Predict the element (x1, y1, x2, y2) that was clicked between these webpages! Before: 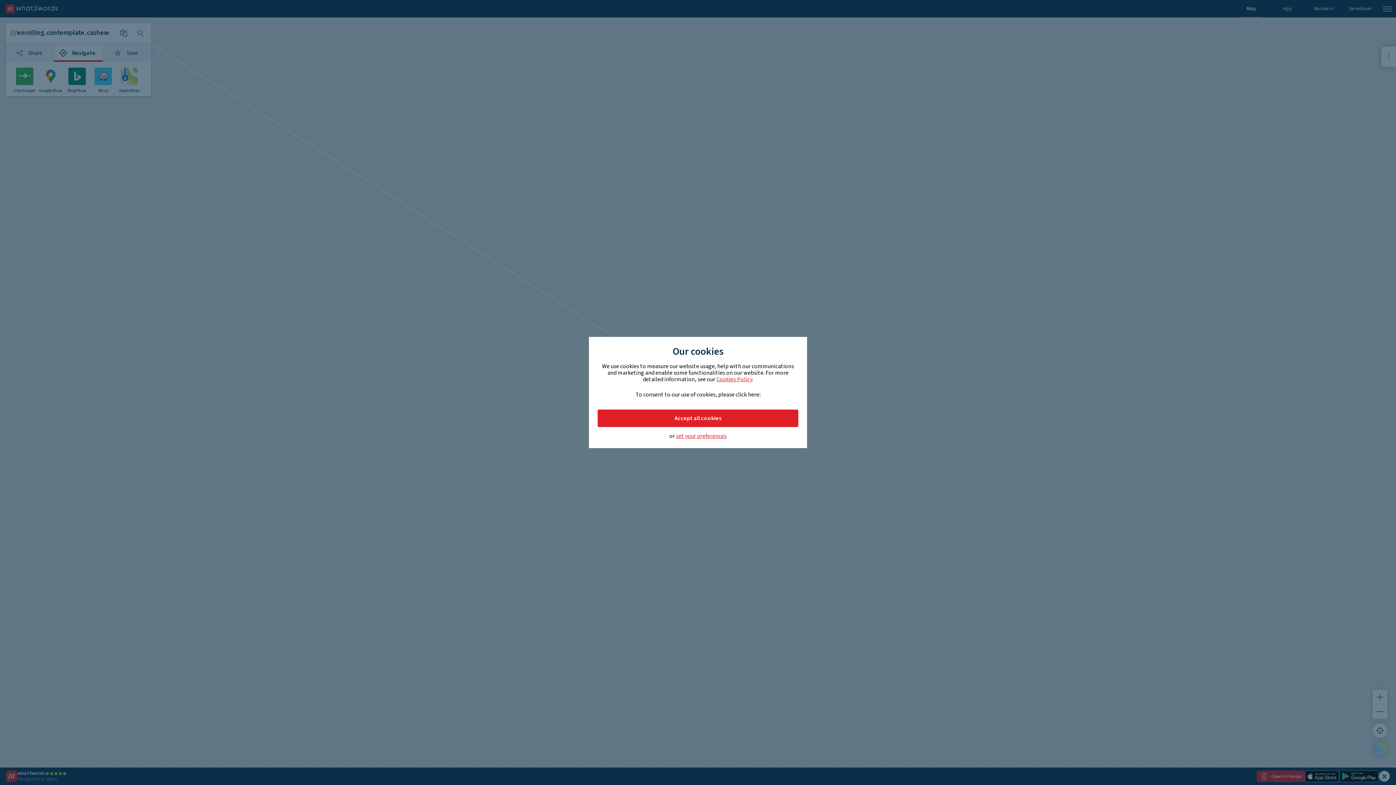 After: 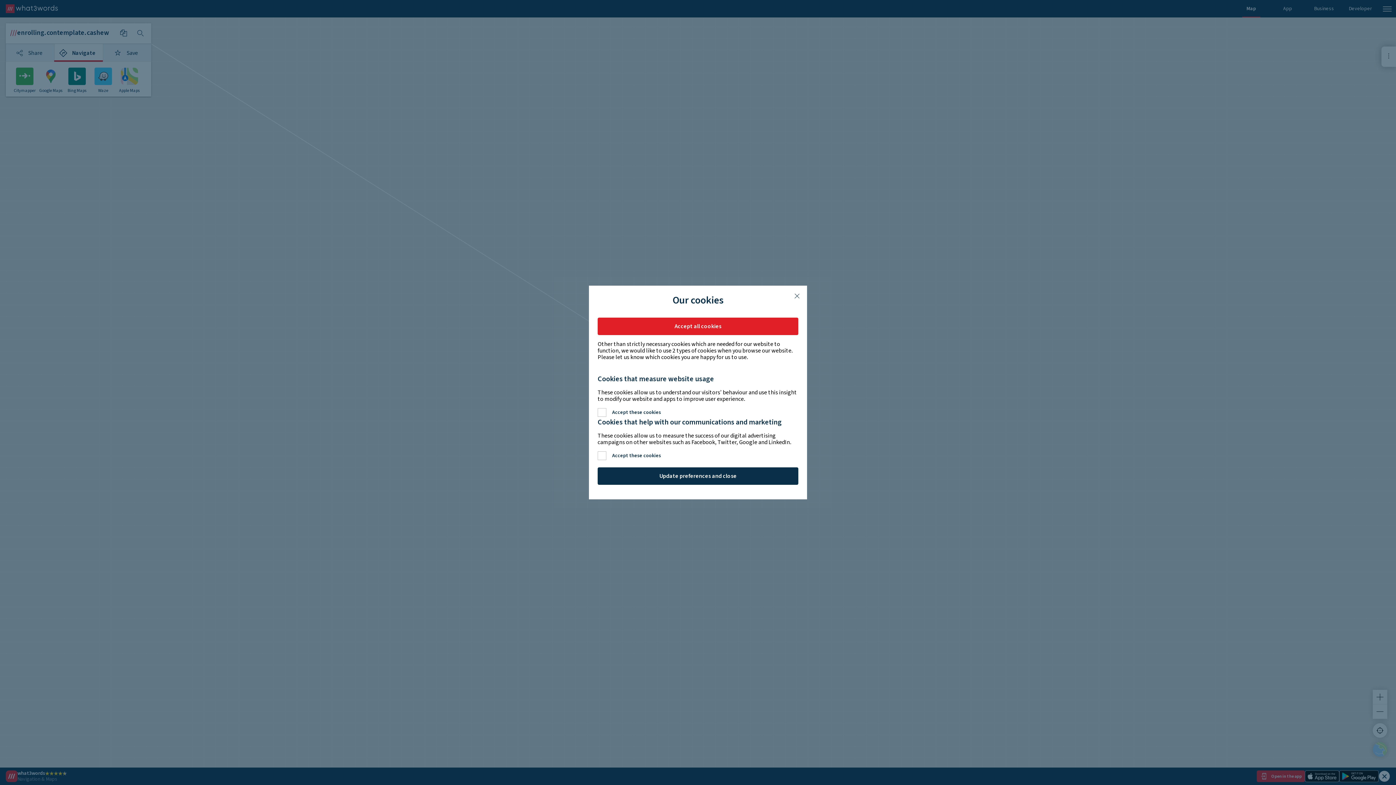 Action: label: set your preferences bbox: (676, 433, 726, 439)